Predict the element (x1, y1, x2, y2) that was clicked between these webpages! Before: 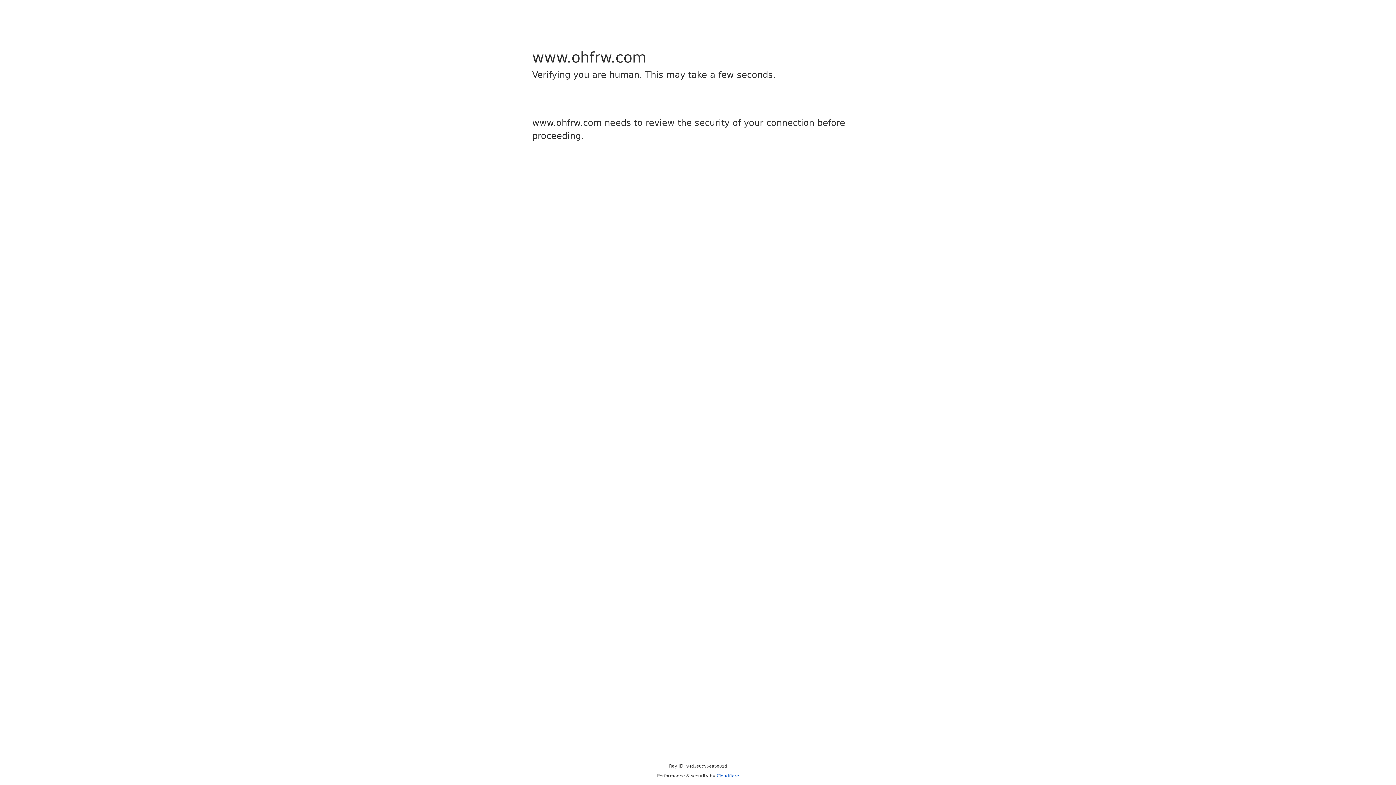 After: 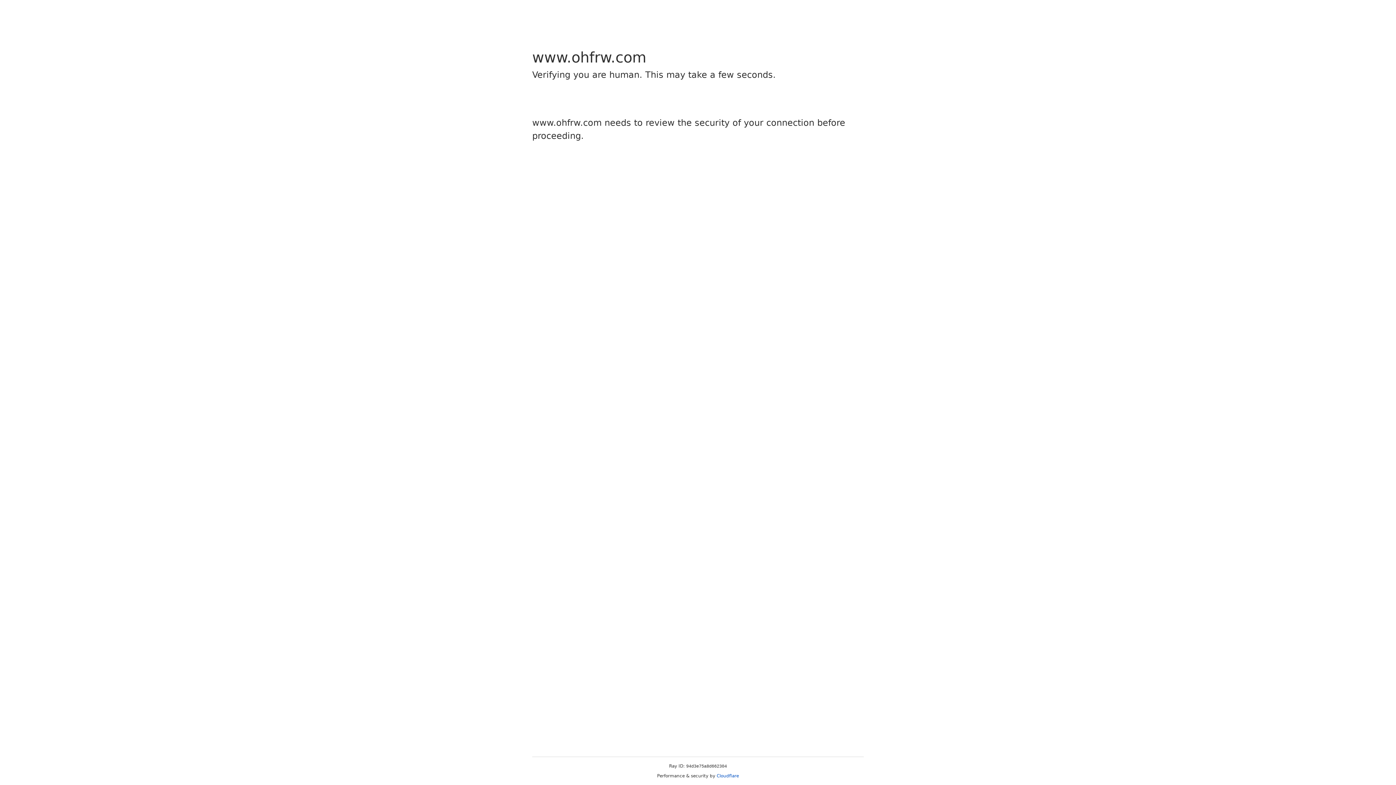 Action: bbox: (716, 773, 739, 778) label: Cloudflare